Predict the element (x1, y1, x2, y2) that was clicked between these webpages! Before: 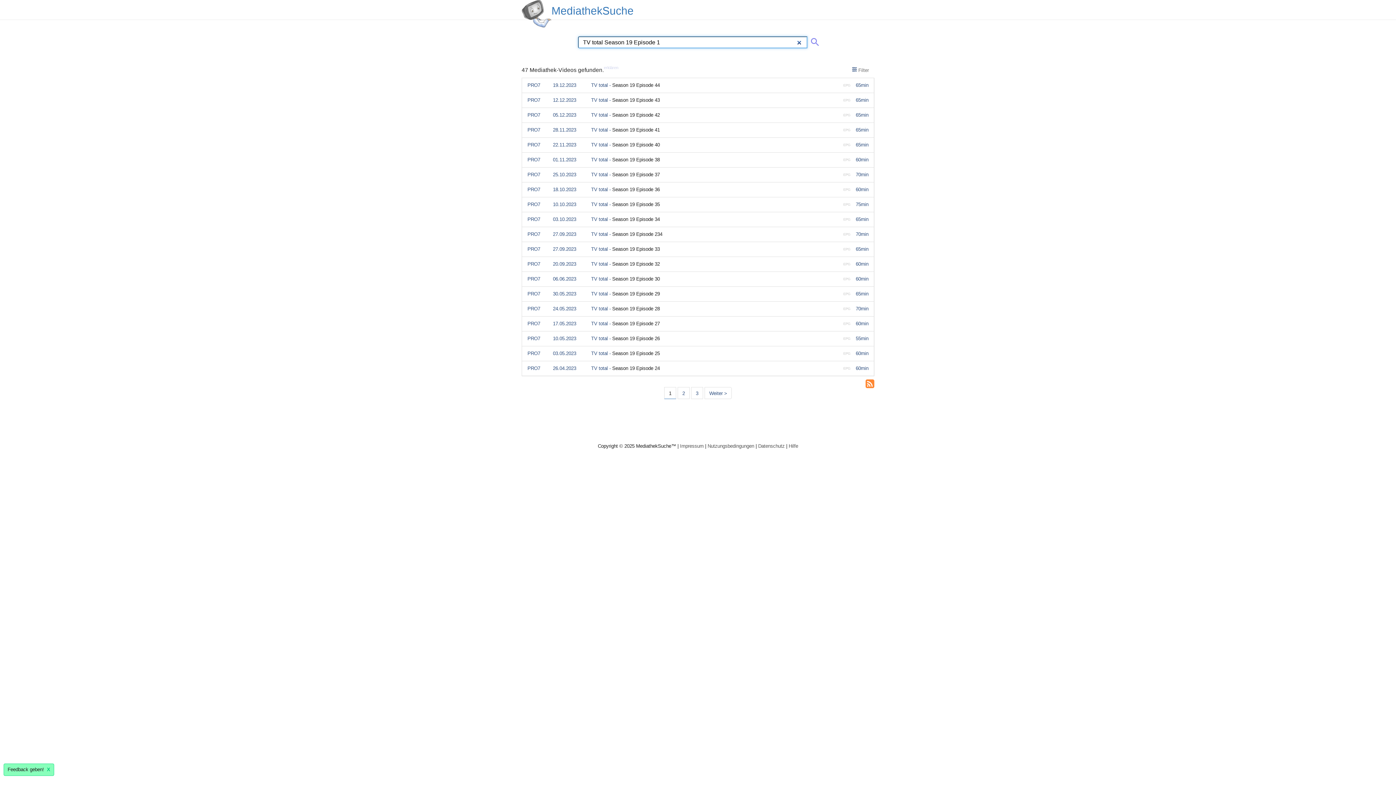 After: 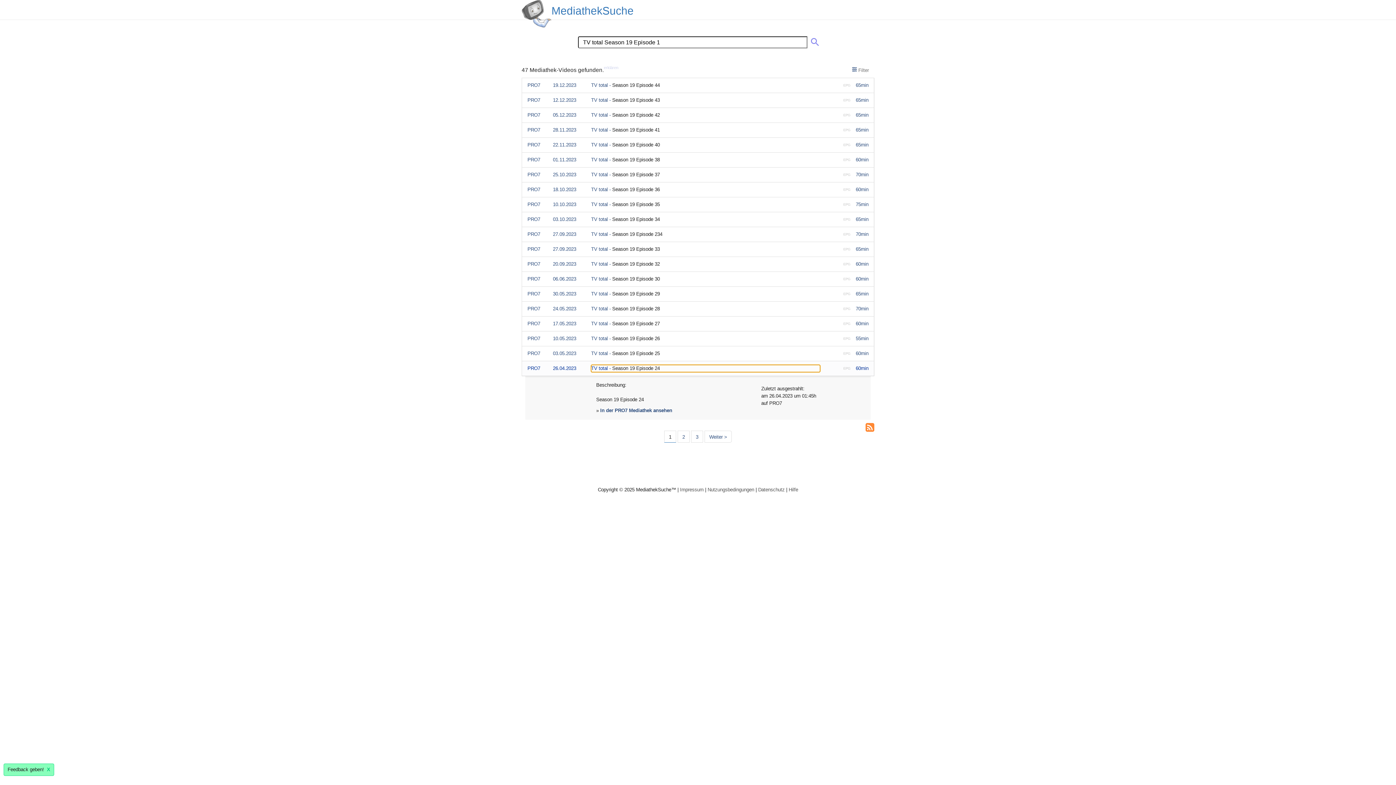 Action: bbox: (521, 360, 874, 376) label: 60min
EPG
PRO726.04.2023TV total - Season 19 Episode 24